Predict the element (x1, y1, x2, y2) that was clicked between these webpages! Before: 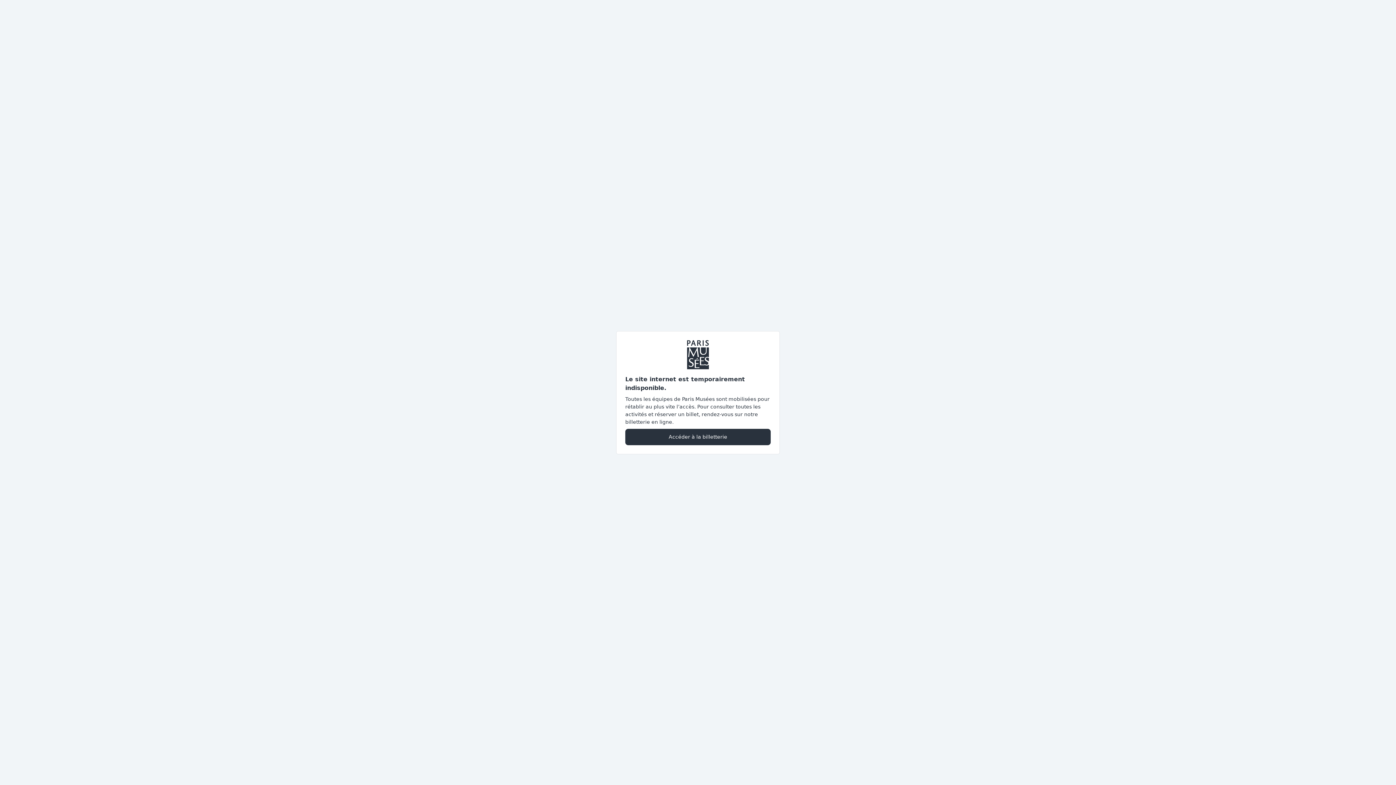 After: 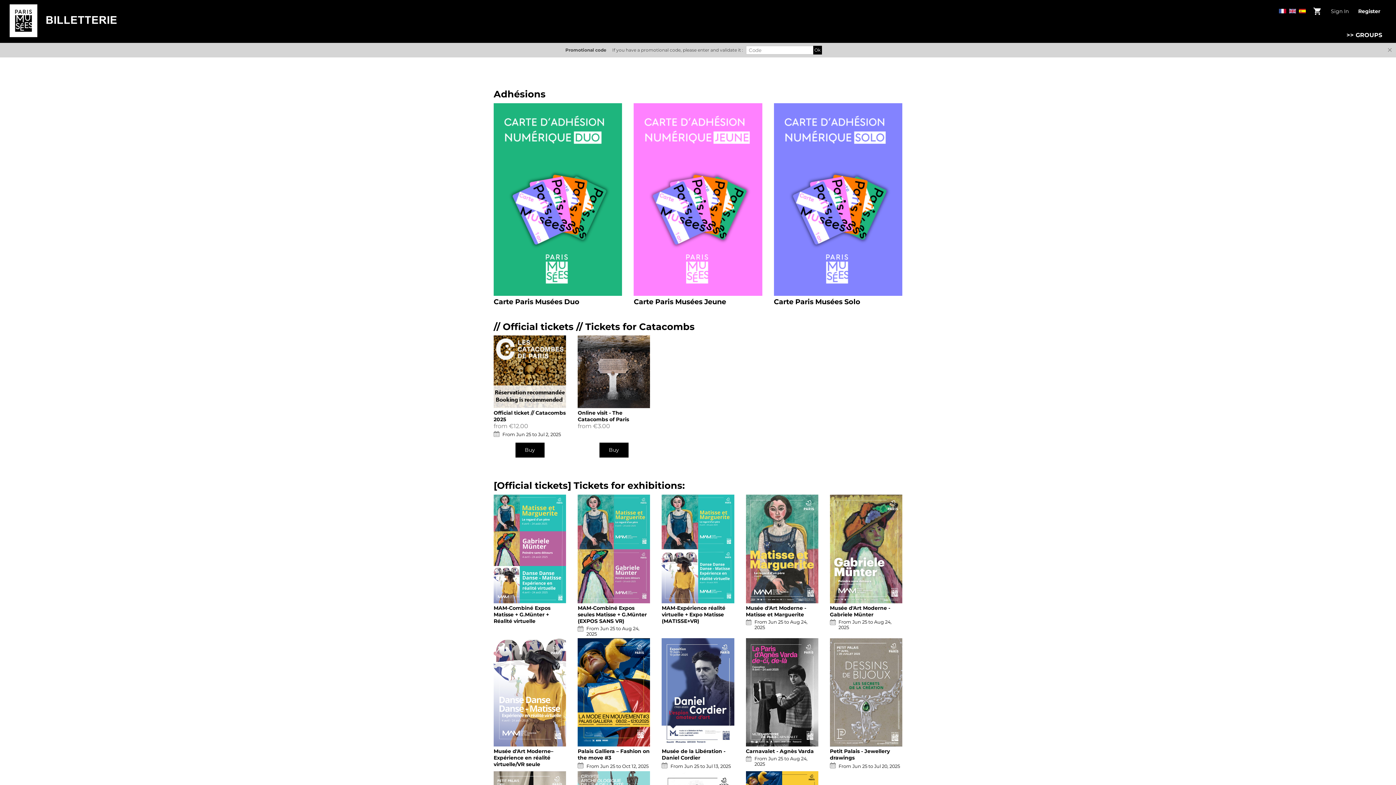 Action: label: Accéder à la billetterie bbox: (625, 428, 770, 445)